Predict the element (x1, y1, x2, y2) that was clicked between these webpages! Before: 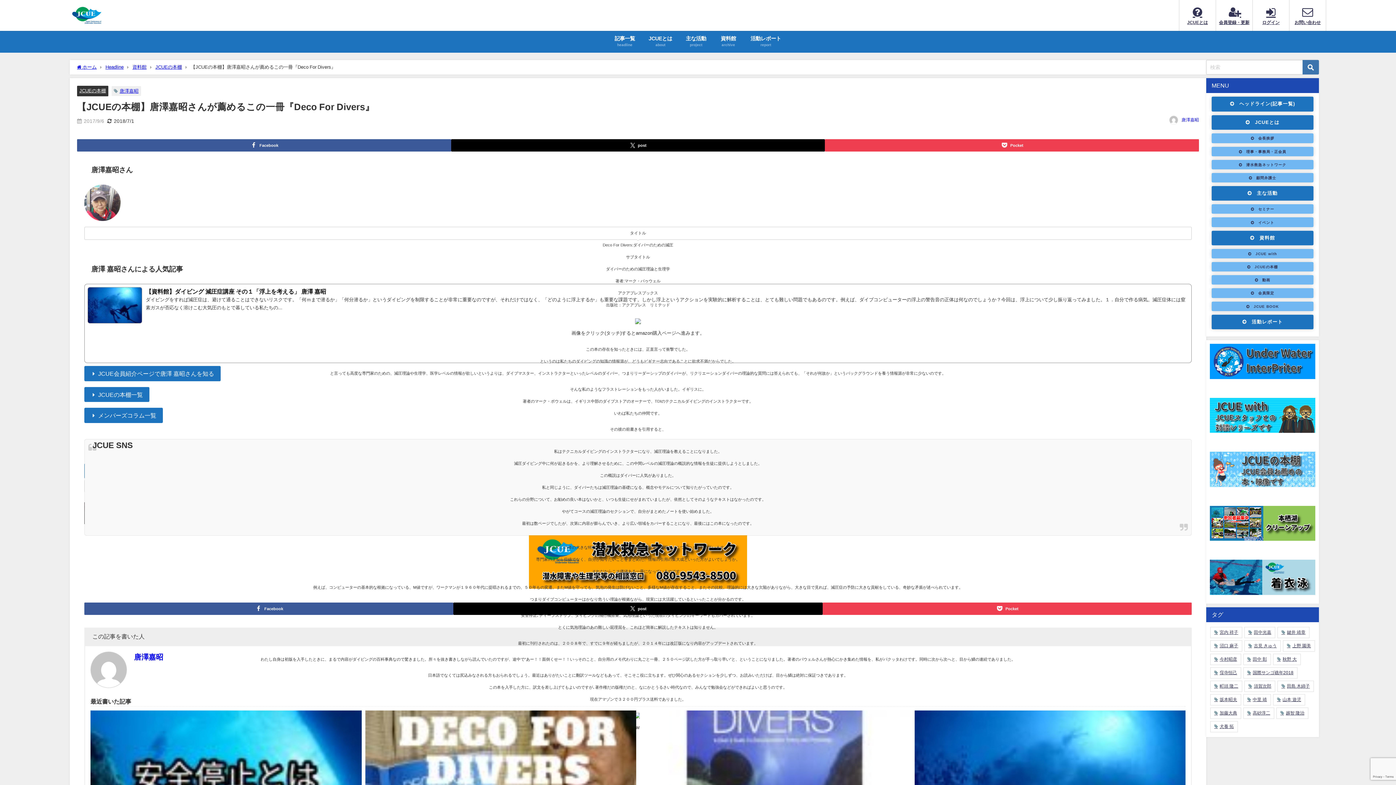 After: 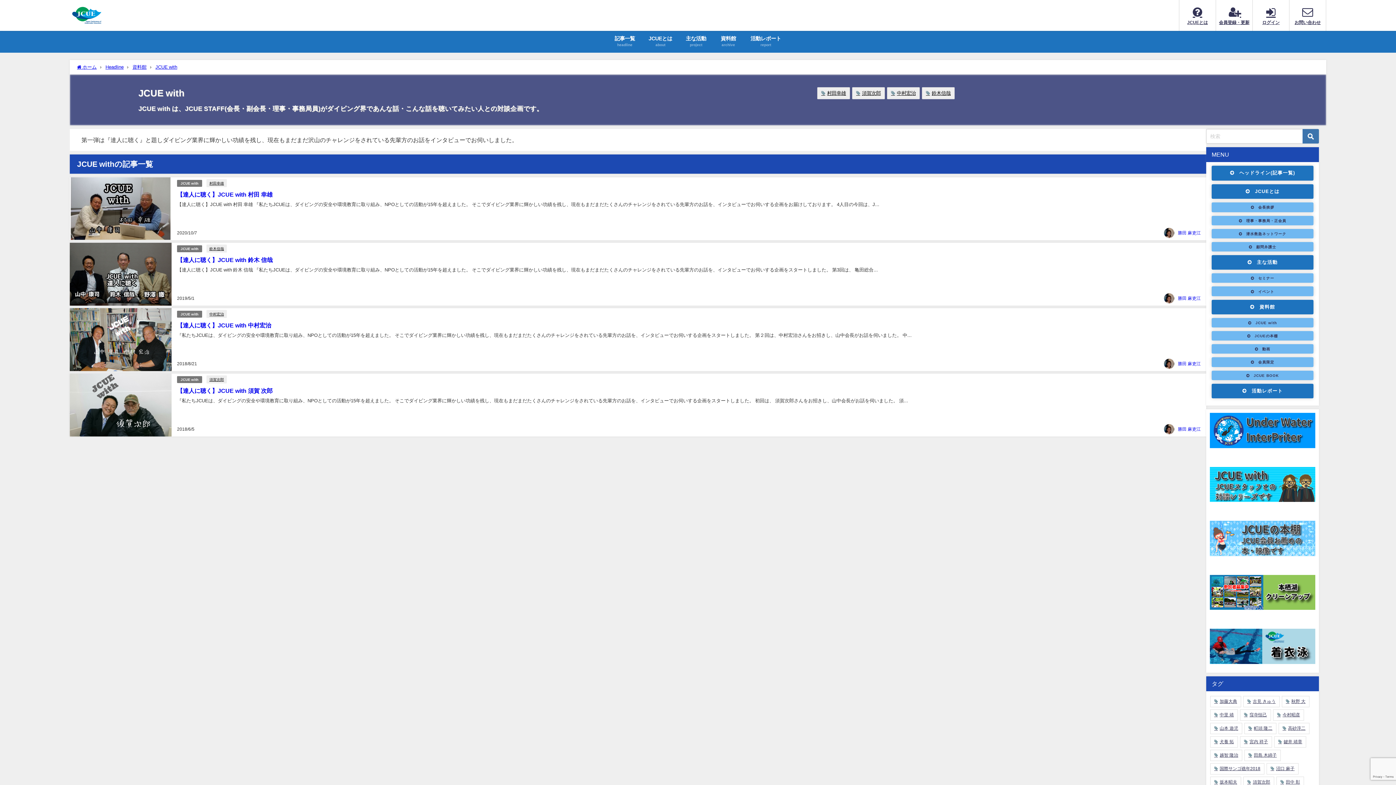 Action: bbox: (1210, 398, 1315, 433)